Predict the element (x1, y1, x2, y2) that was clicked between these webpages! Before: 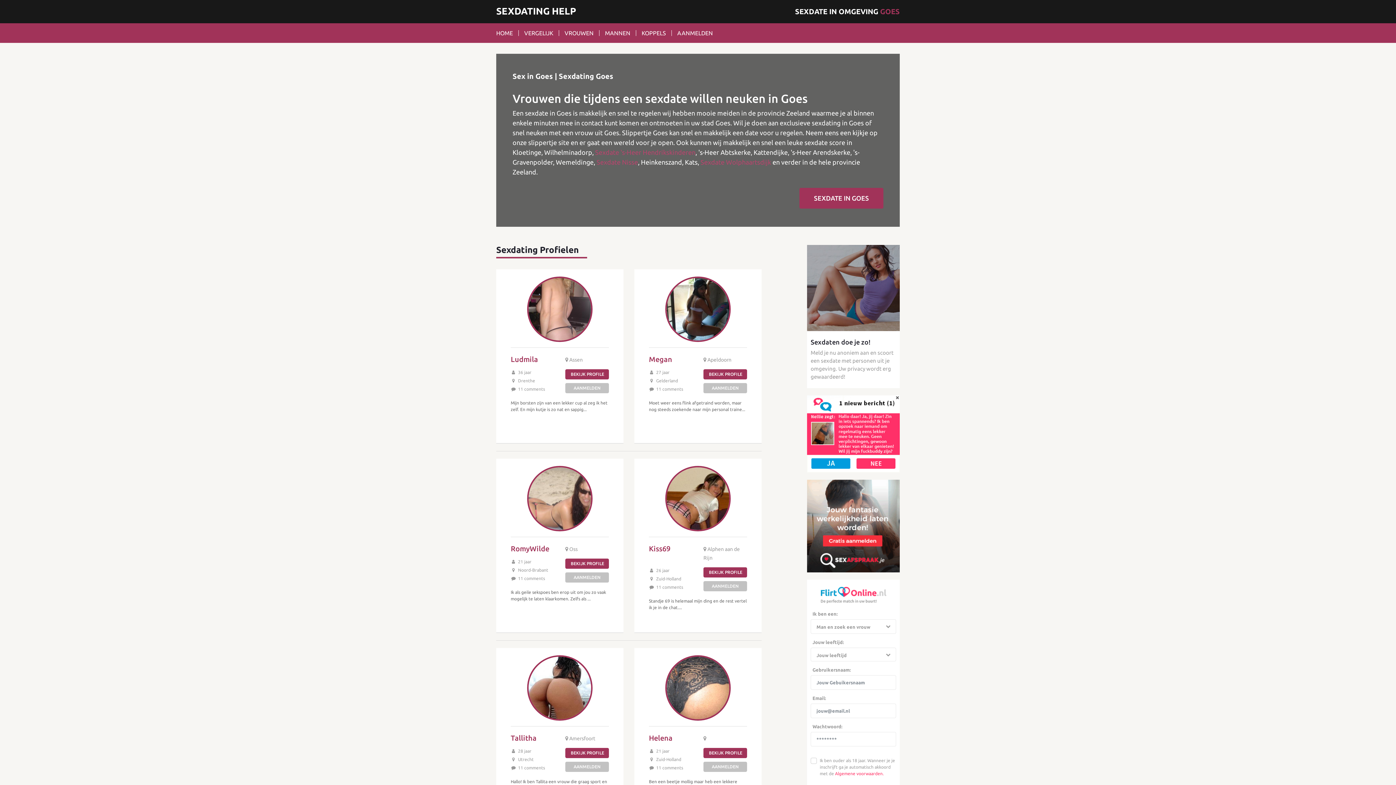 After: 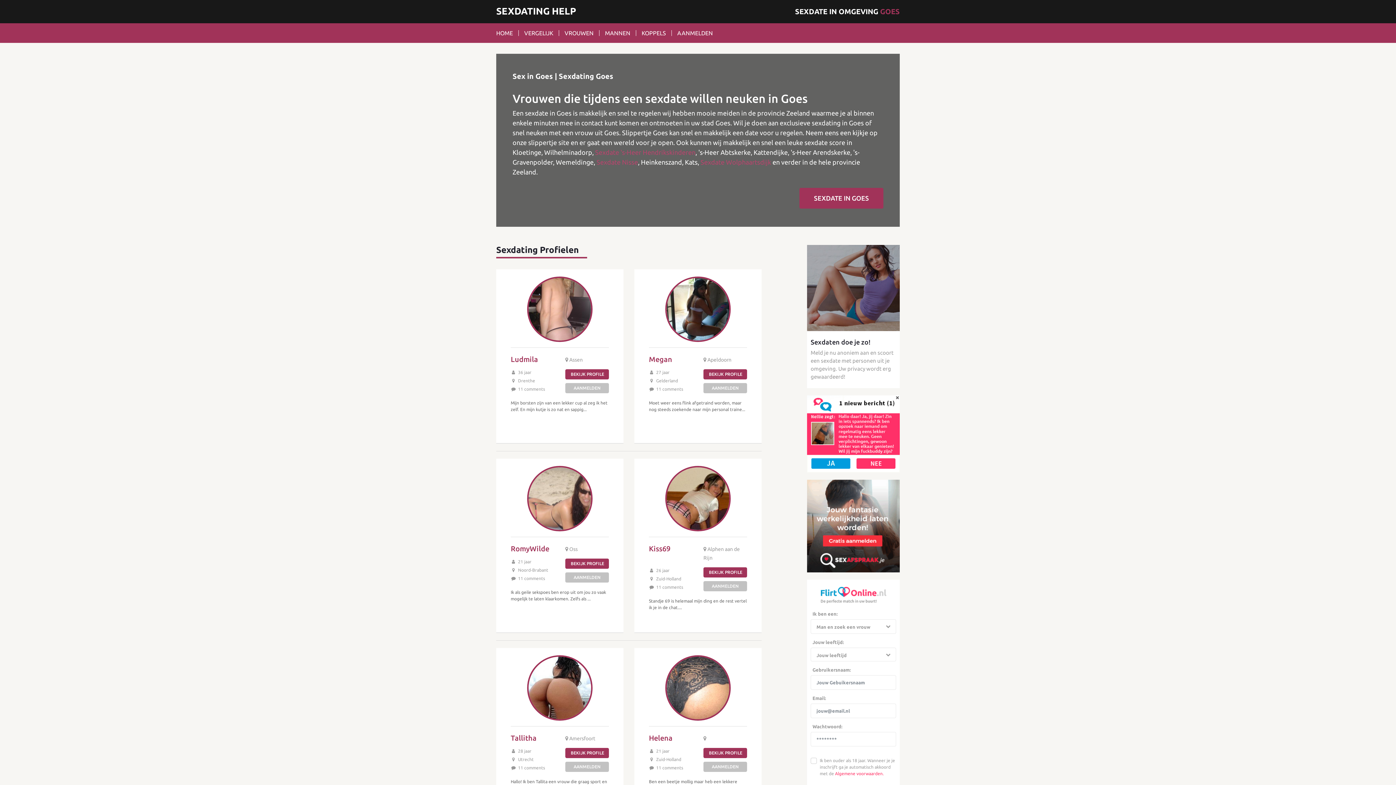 Action: bbox: (807, 430, 900, 436)